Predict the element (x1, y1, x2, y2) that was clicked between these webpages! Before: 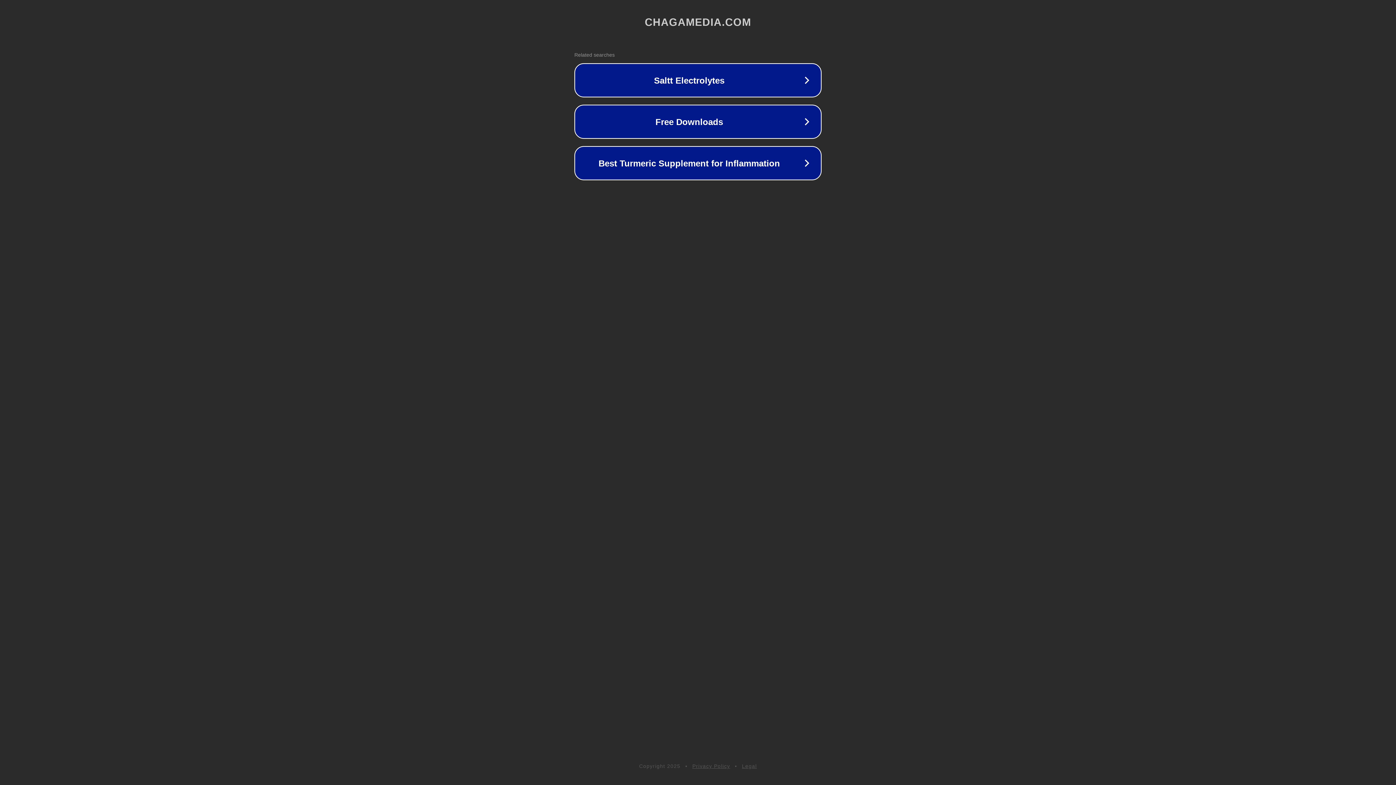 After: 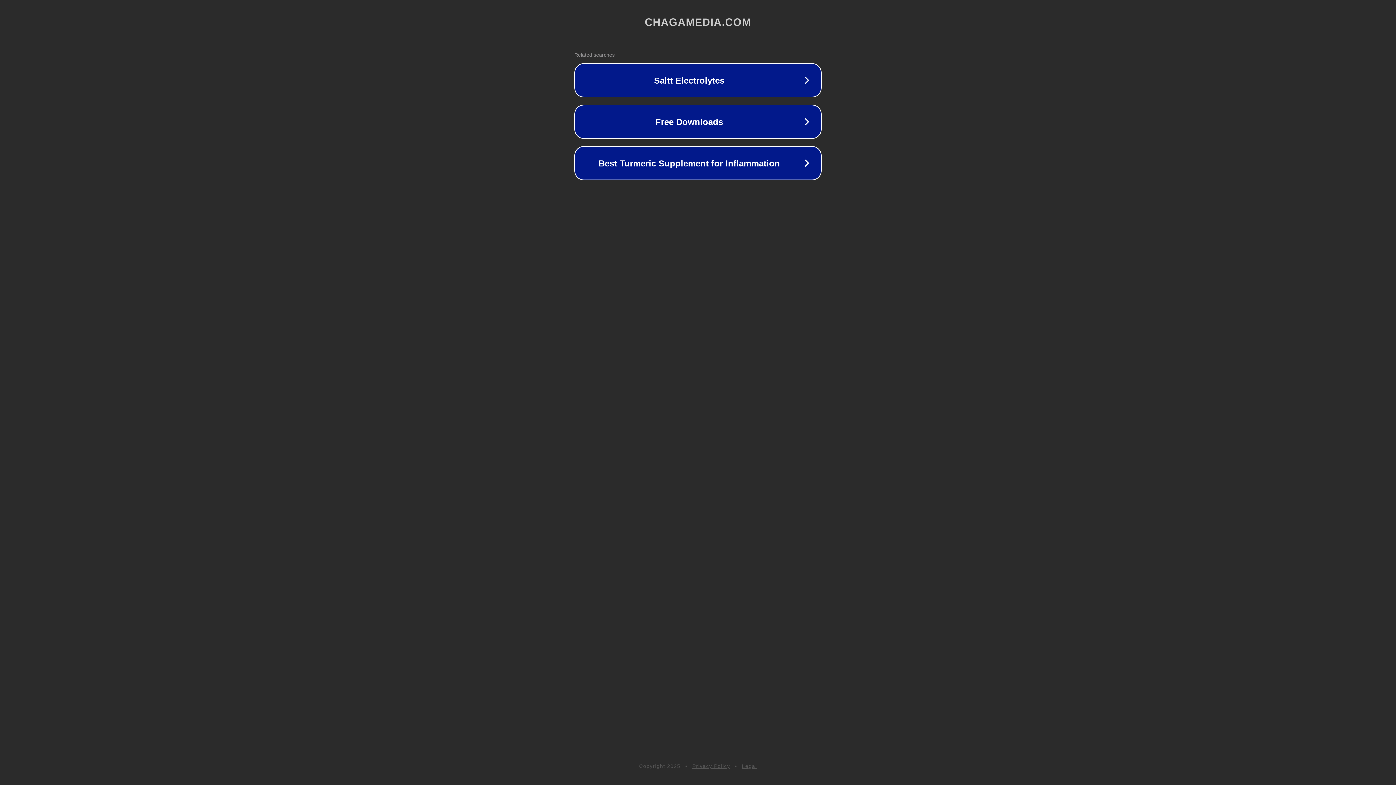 Action: label: Privacy Policy bbox: (692, 763, 730, 769)